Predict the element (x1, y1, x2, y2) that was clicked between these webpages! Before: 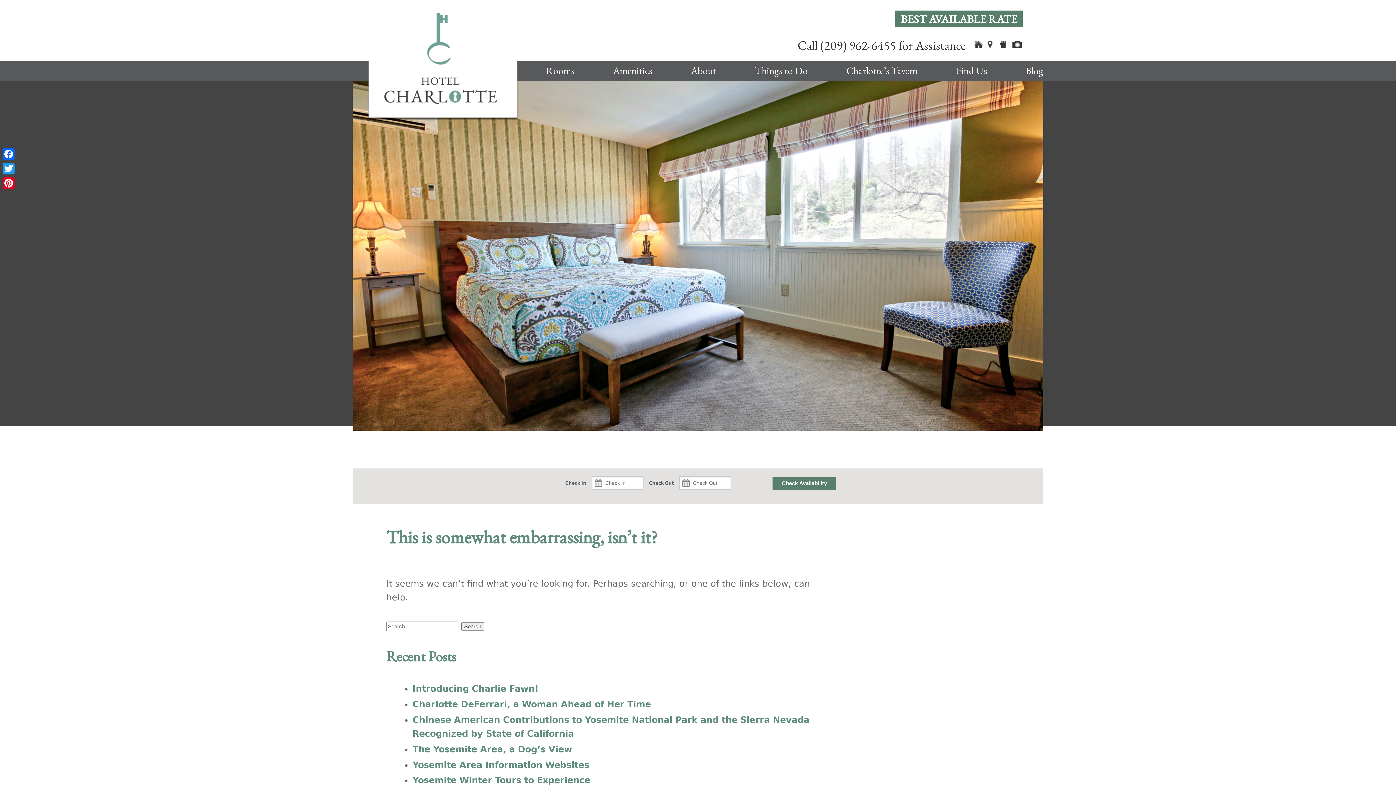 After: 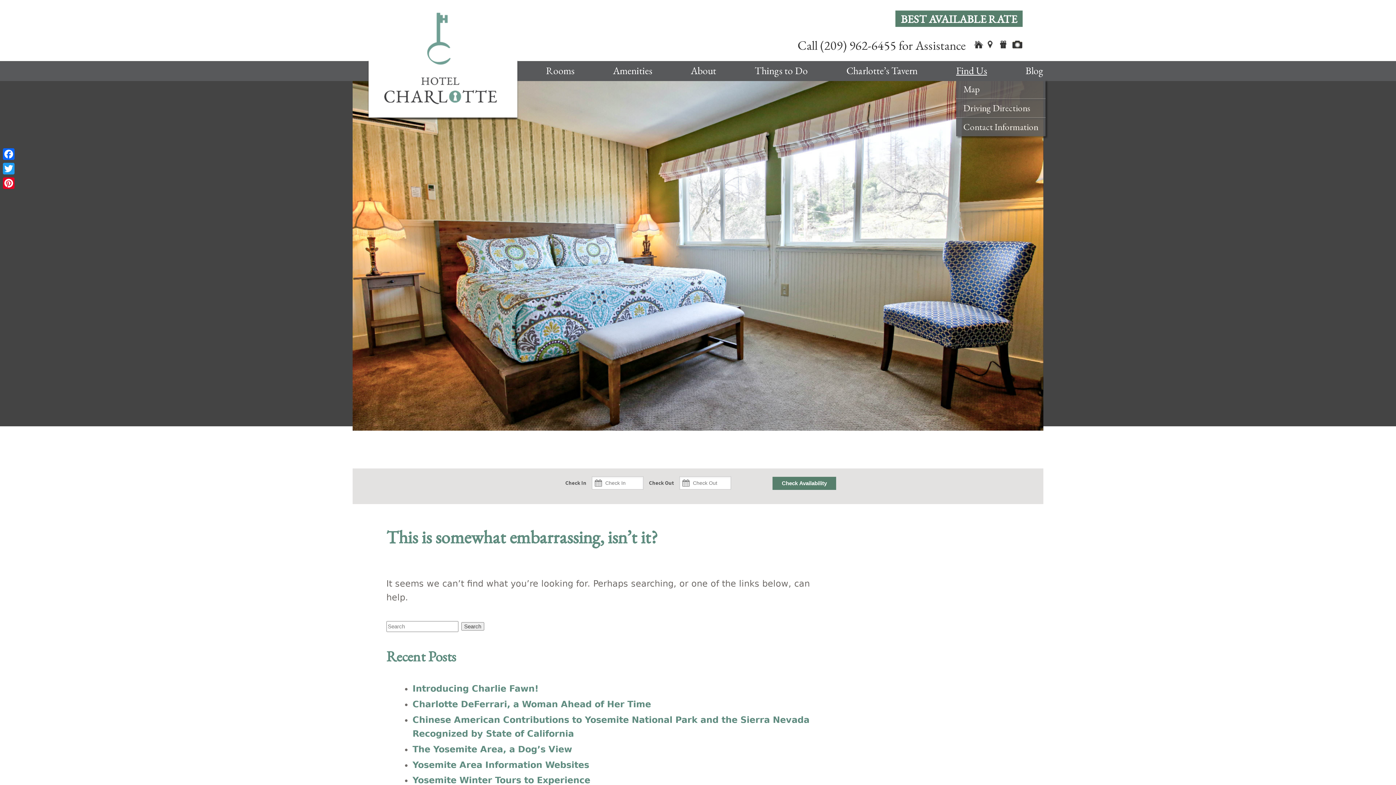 Action: bbox: (956, 61, 987, 80) label: Find Us